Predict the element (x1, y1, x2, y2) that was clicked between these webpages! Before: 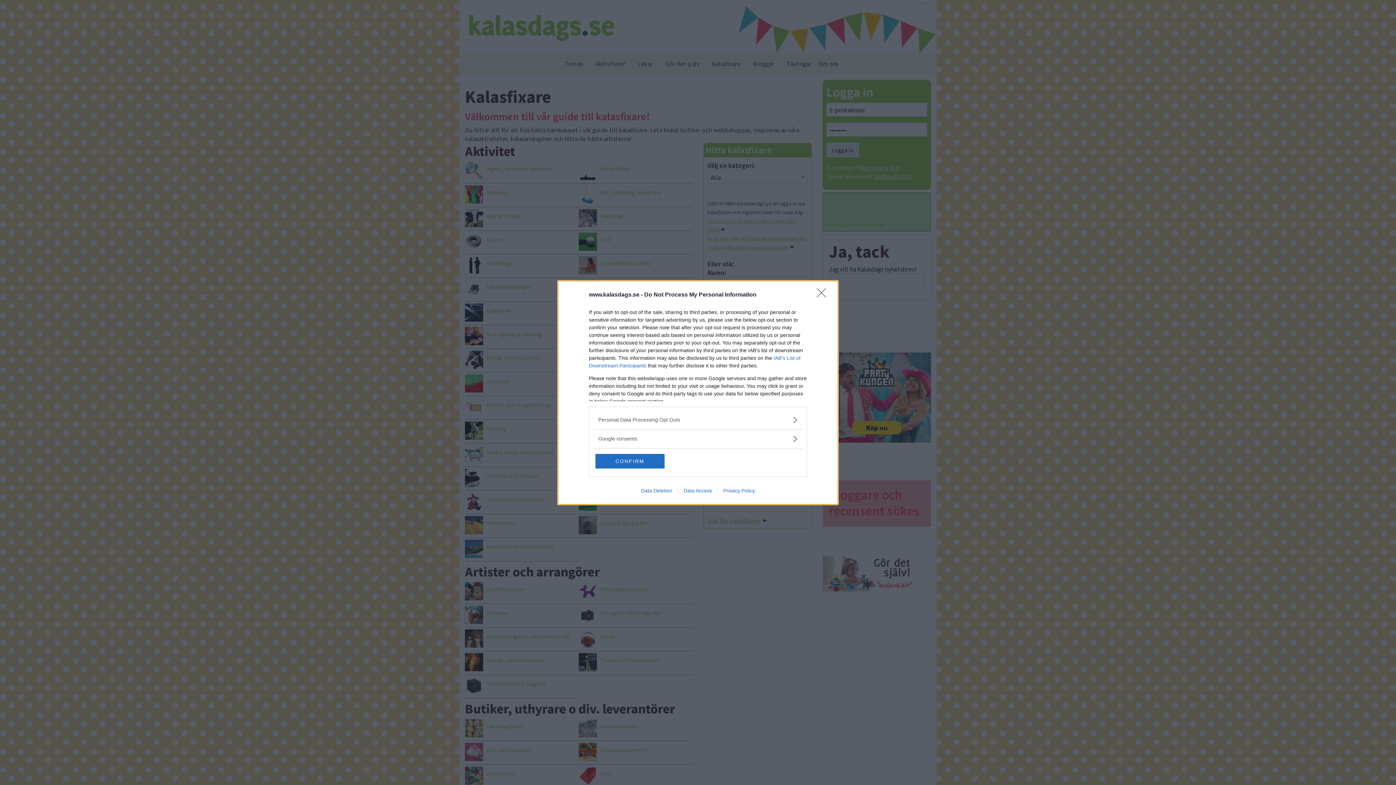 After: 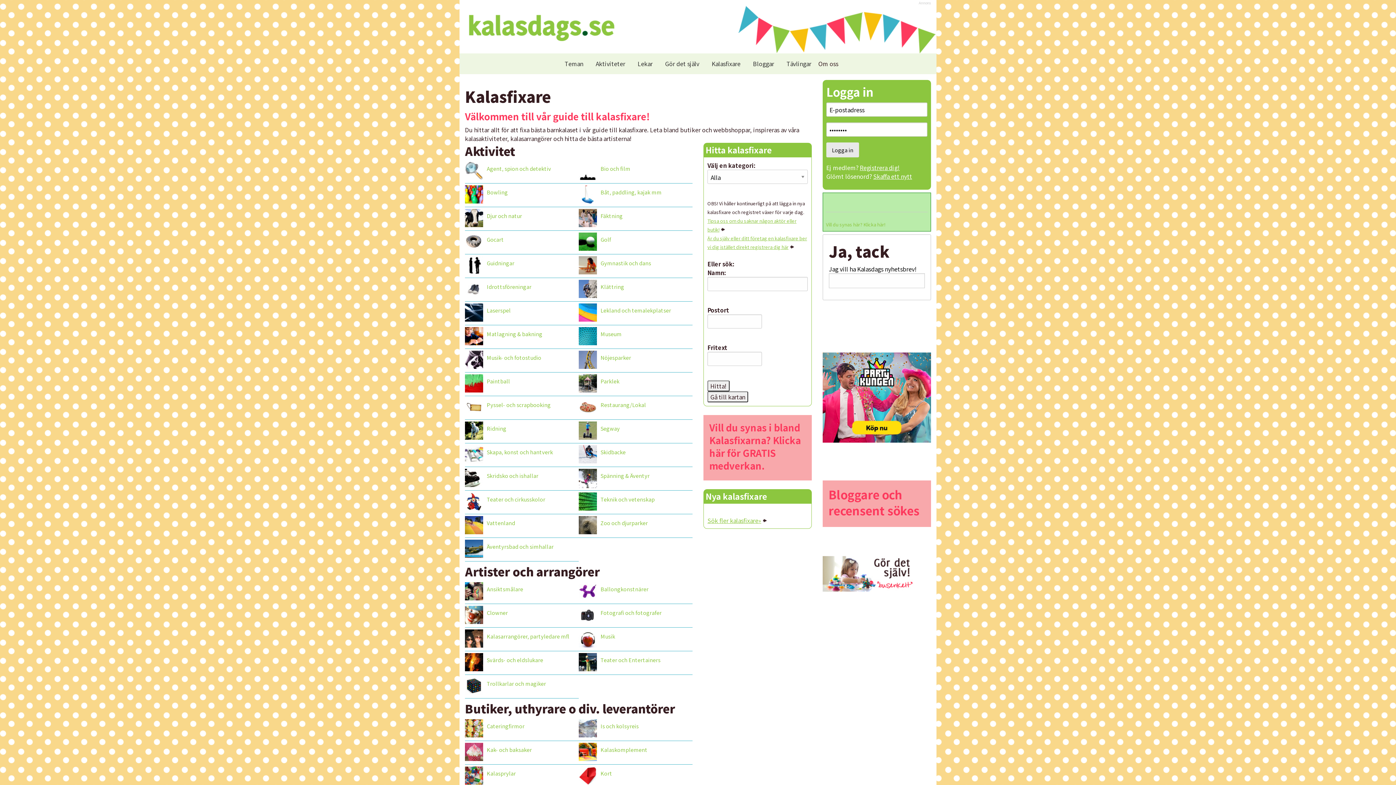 Action: label: Close bbox: (817, 288, 830, 302)